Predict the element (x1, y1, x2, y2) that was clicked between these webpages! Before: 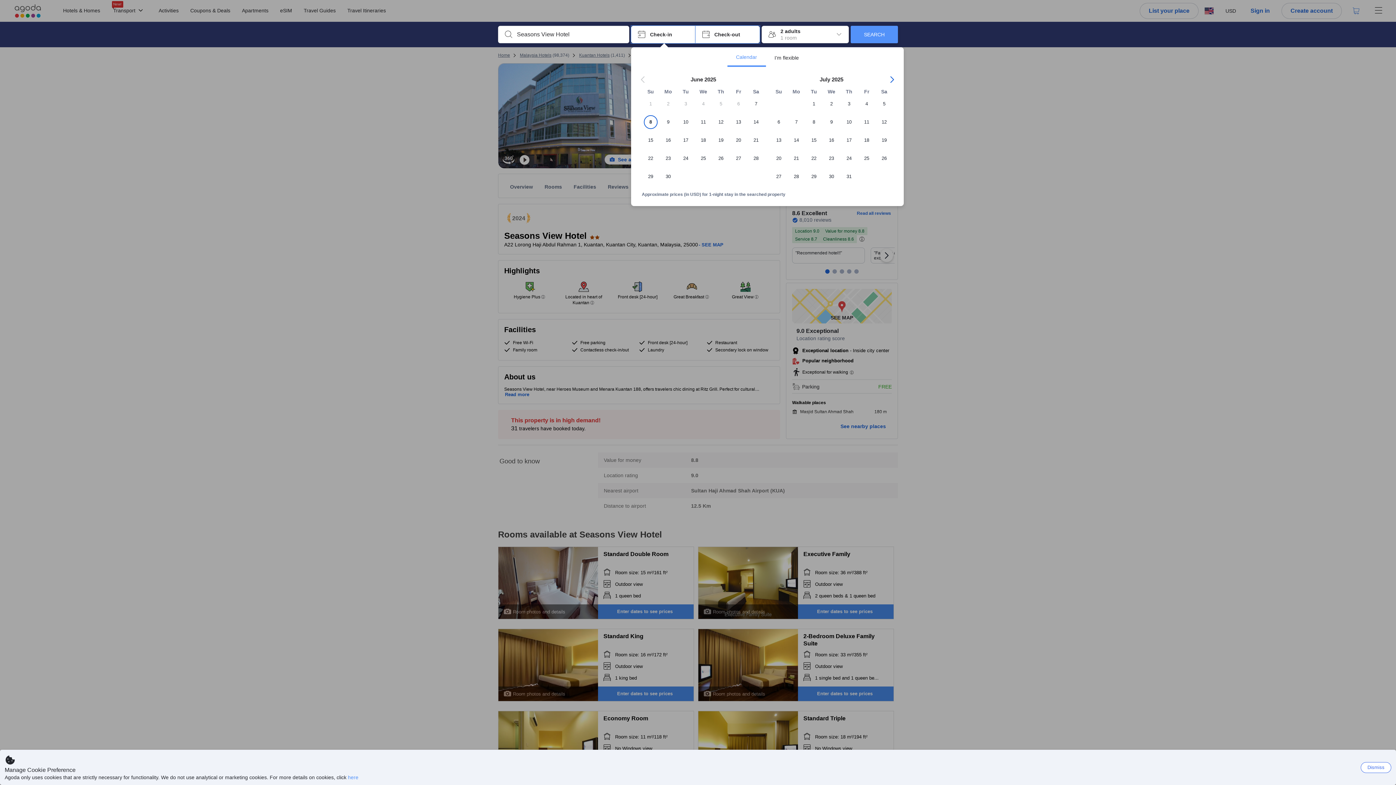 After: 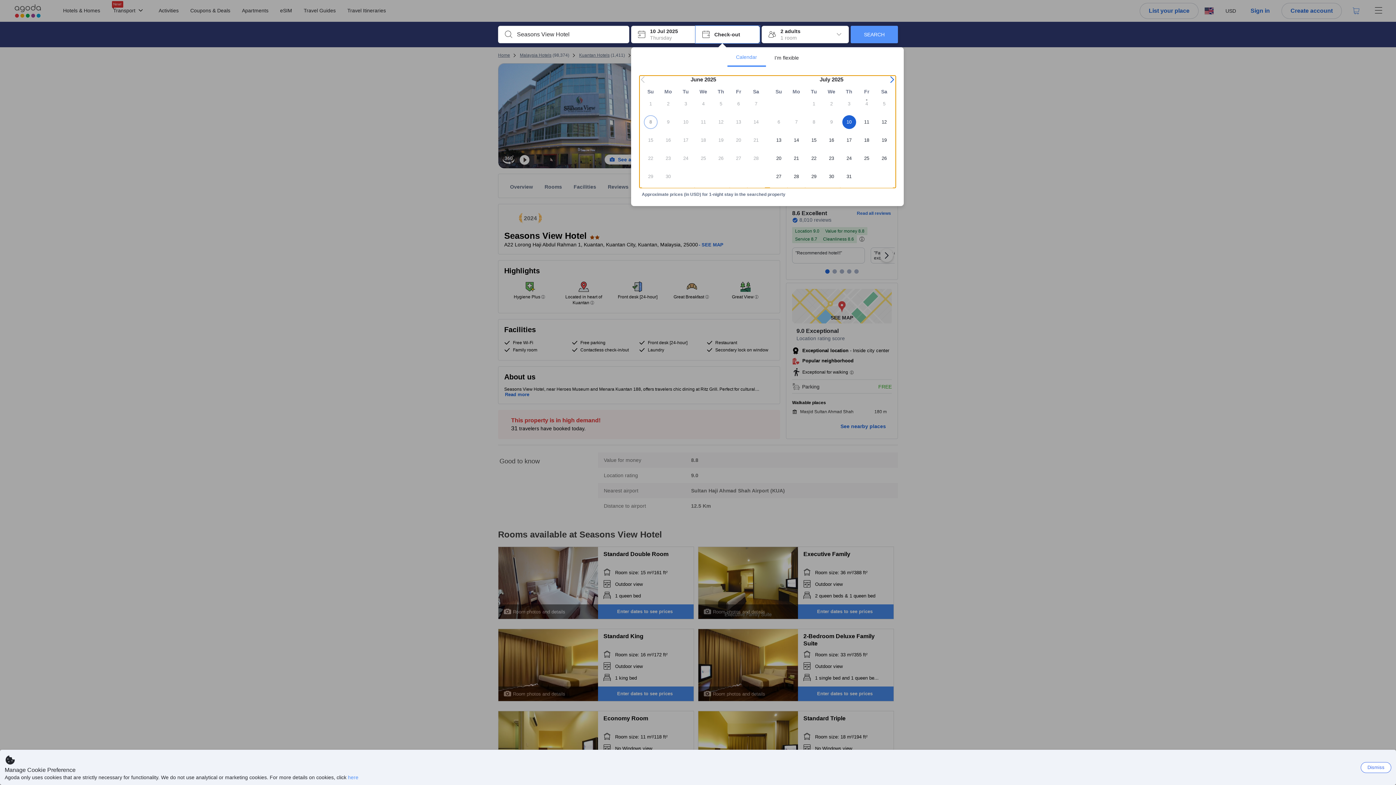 Action: label: 10 bbox: (840, 115, 858, 133)